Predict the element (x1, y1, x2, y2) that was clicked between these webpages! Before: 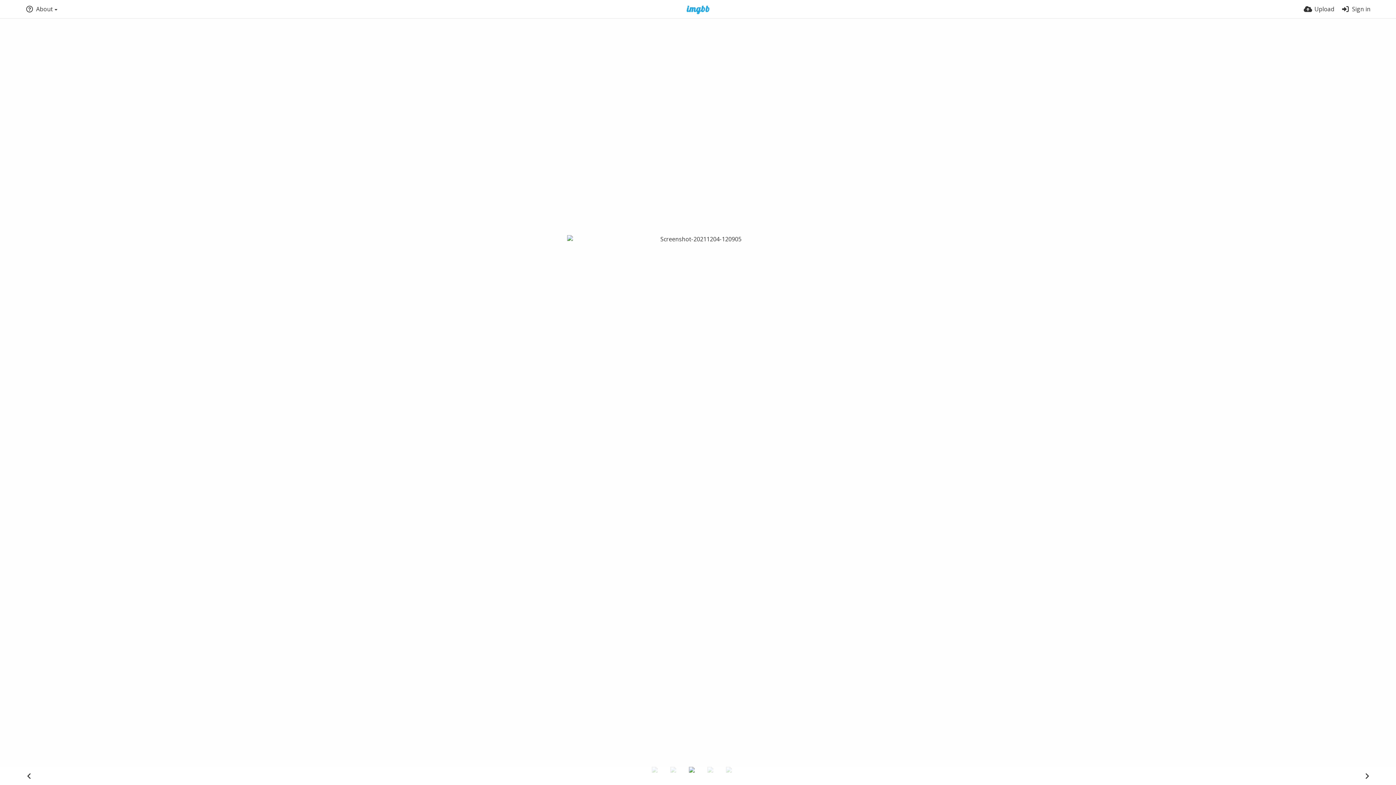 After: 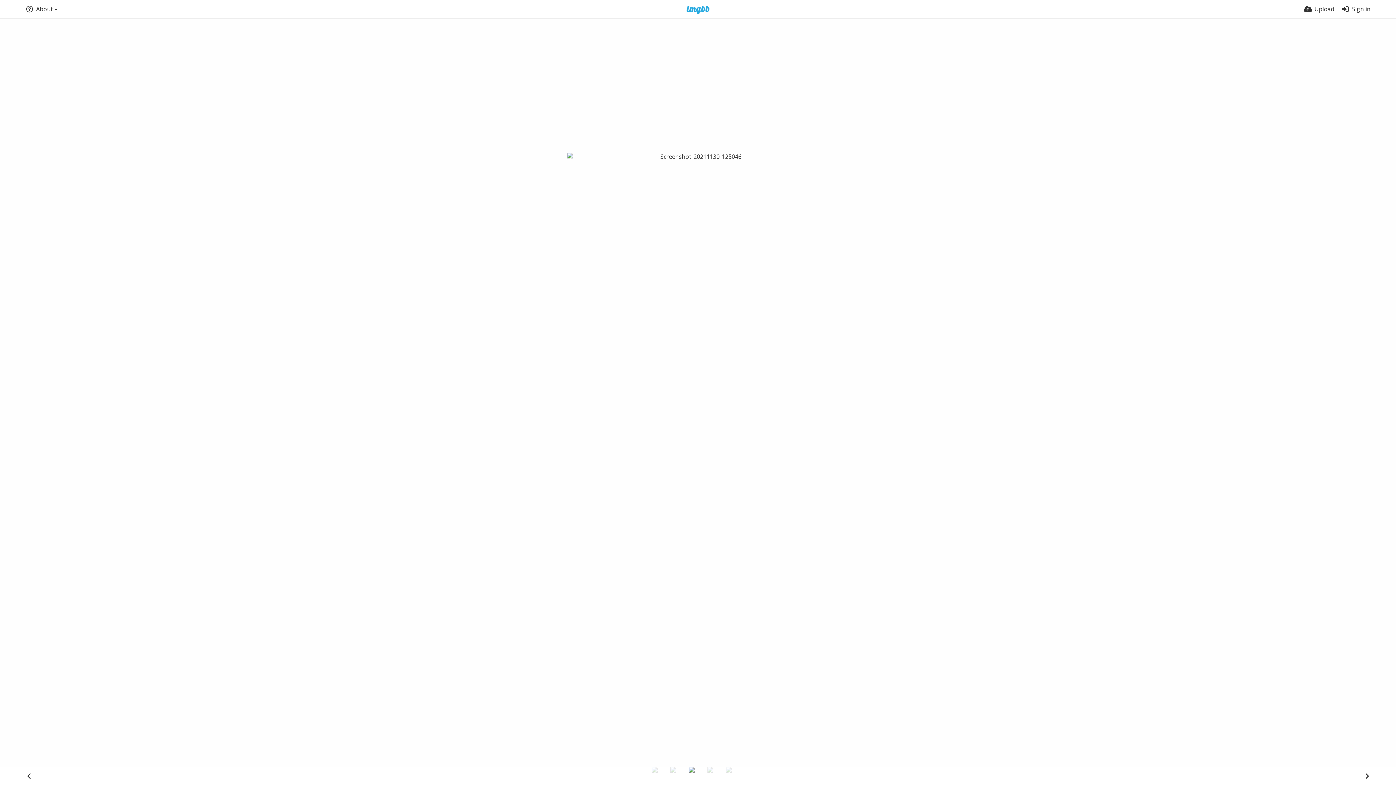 Action: bbox: (651, 767, 668, 784)